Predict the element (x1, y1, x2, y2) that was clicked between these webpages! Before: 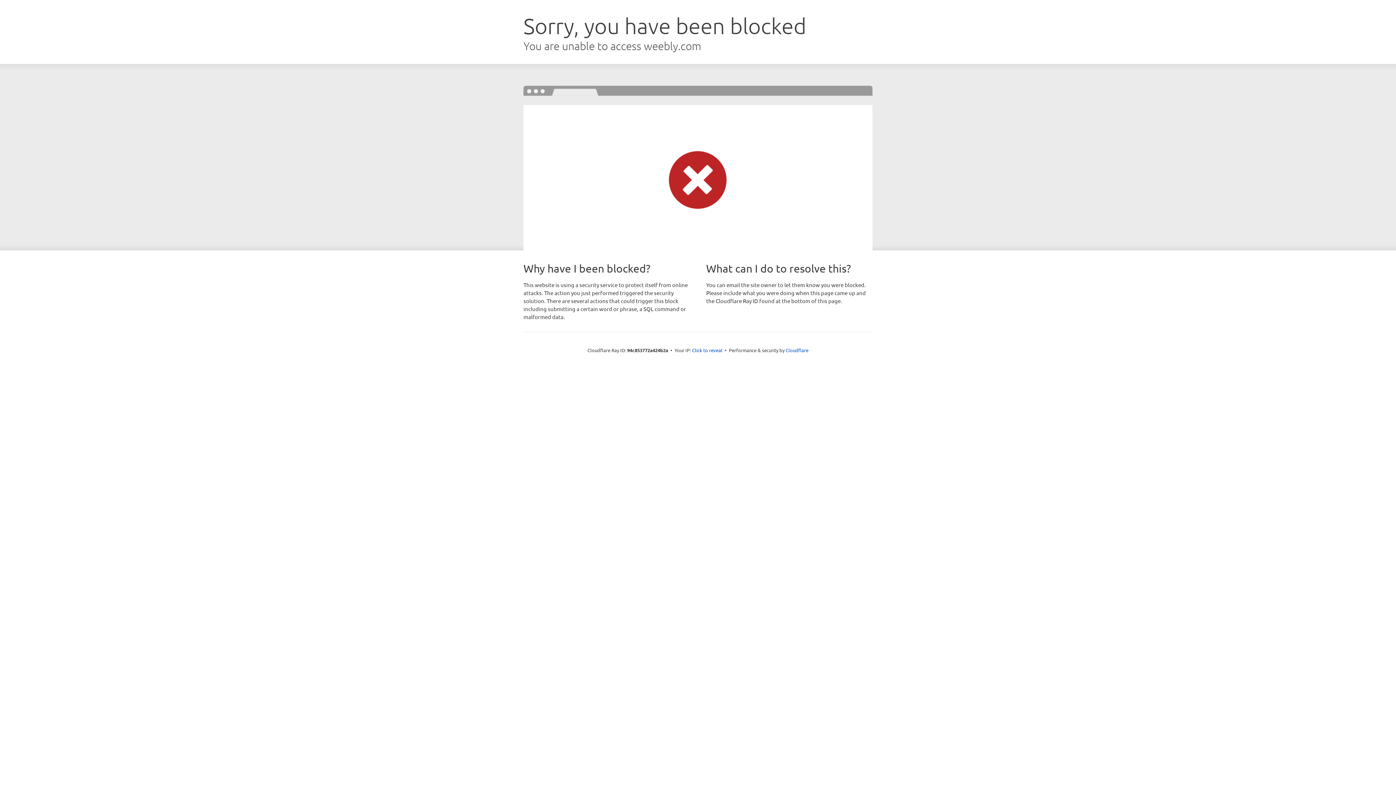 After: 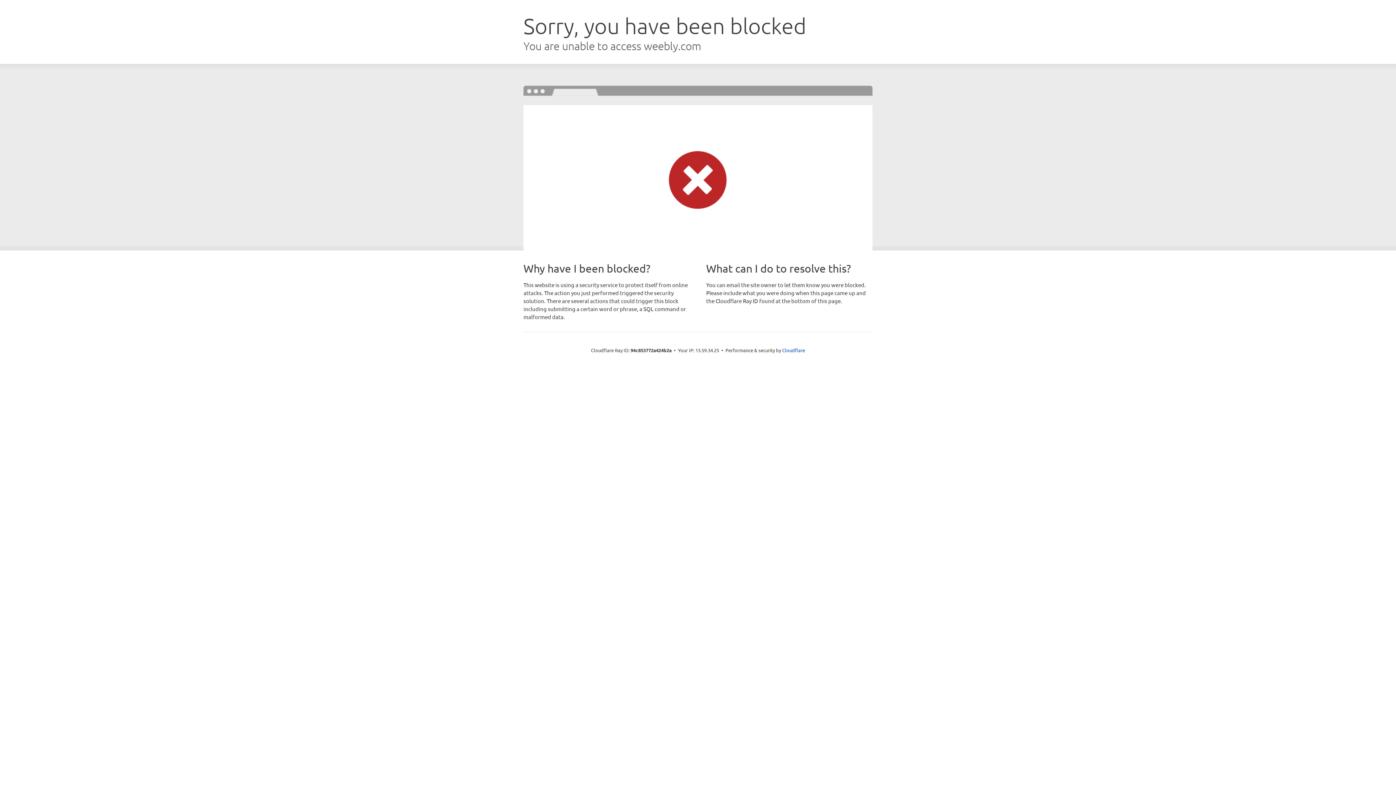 Action: bbox: (692, 346, 722, 353) label: Click to reveal